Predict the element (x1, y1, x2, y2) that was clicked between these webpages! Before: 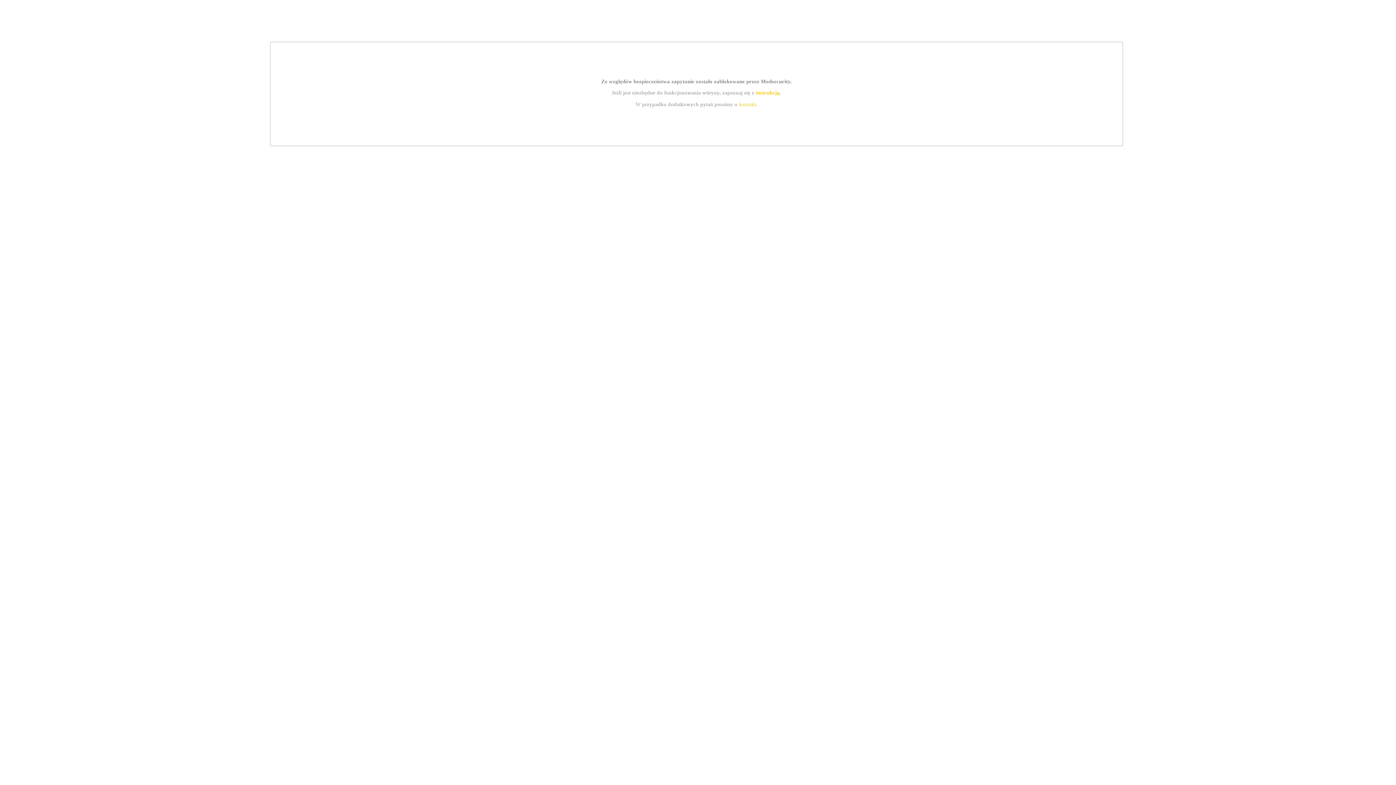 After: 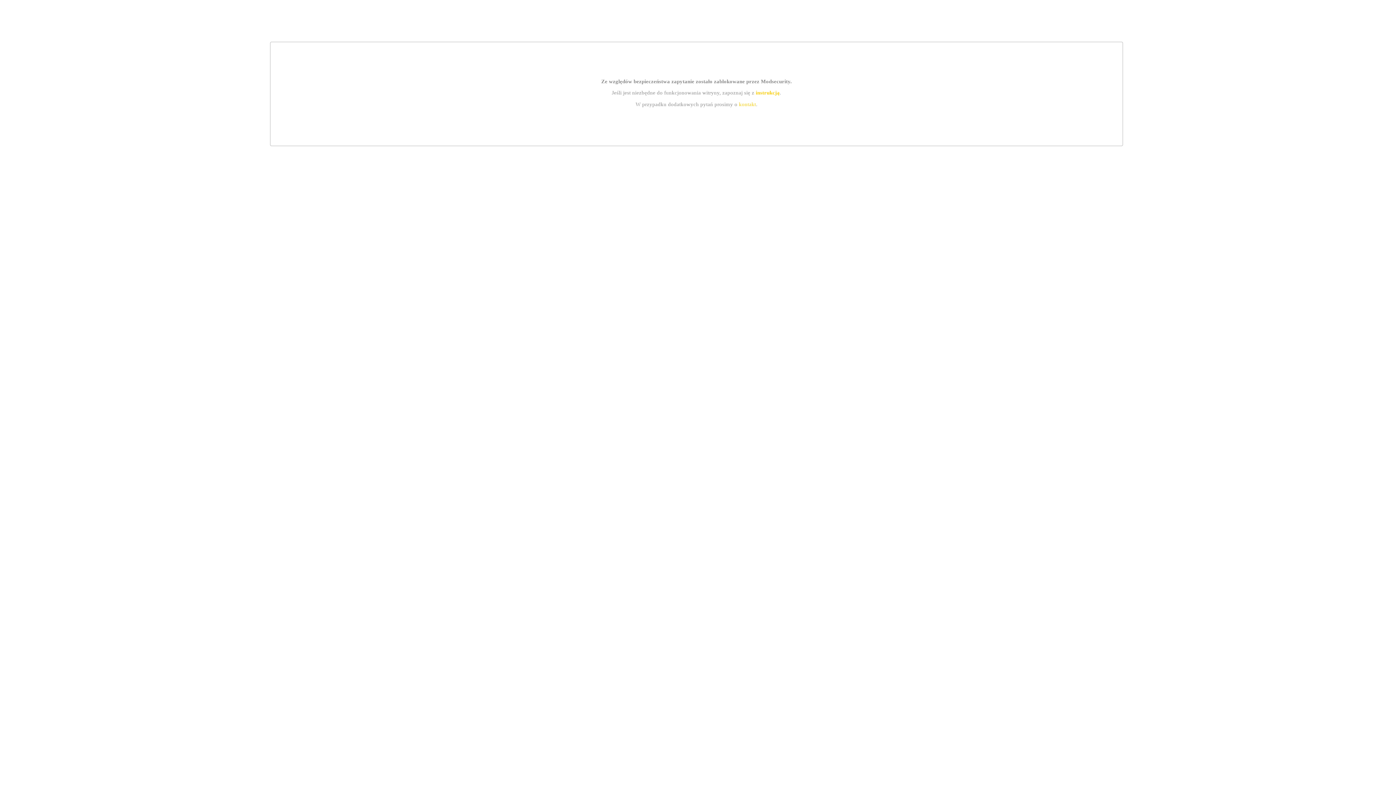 Action: bbox: (755, 89, 779, 95) label: instrukcją